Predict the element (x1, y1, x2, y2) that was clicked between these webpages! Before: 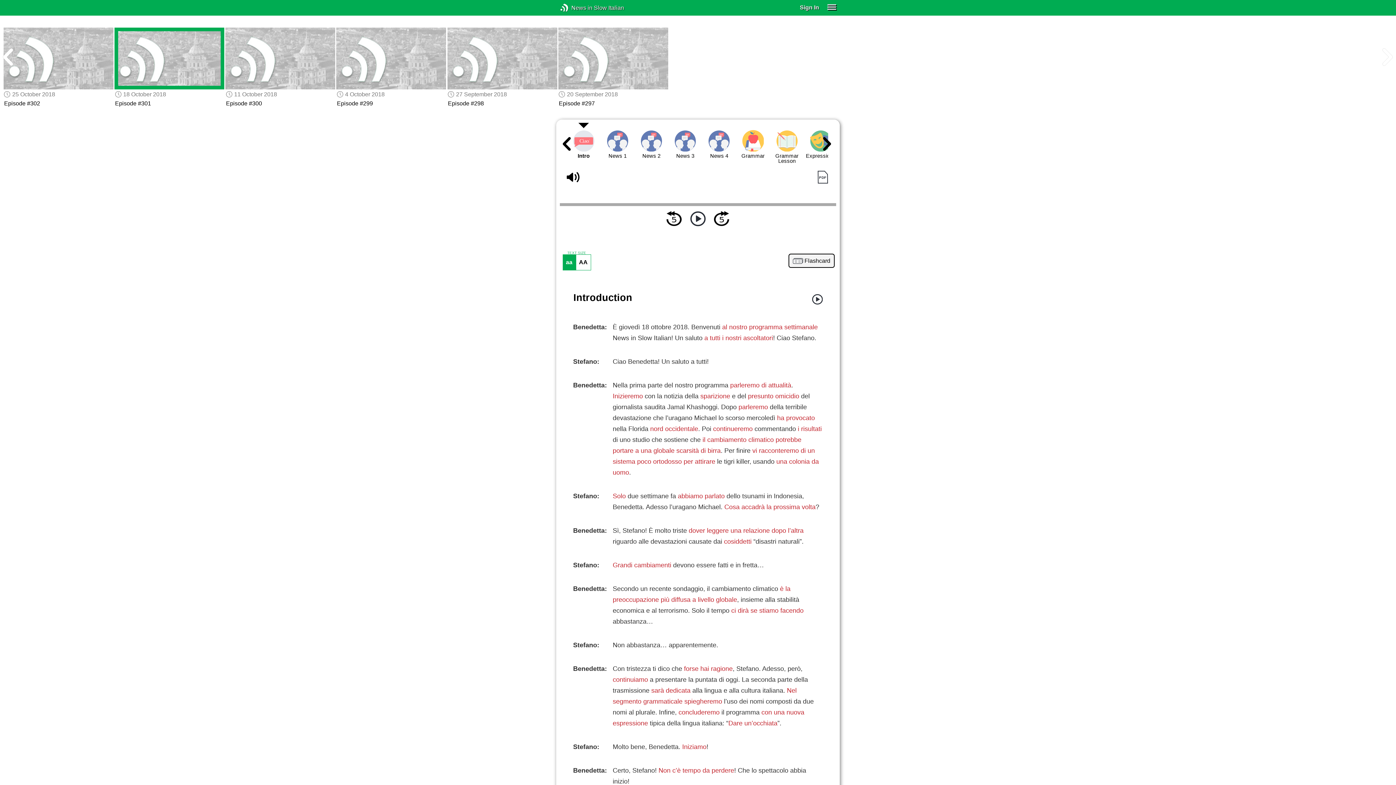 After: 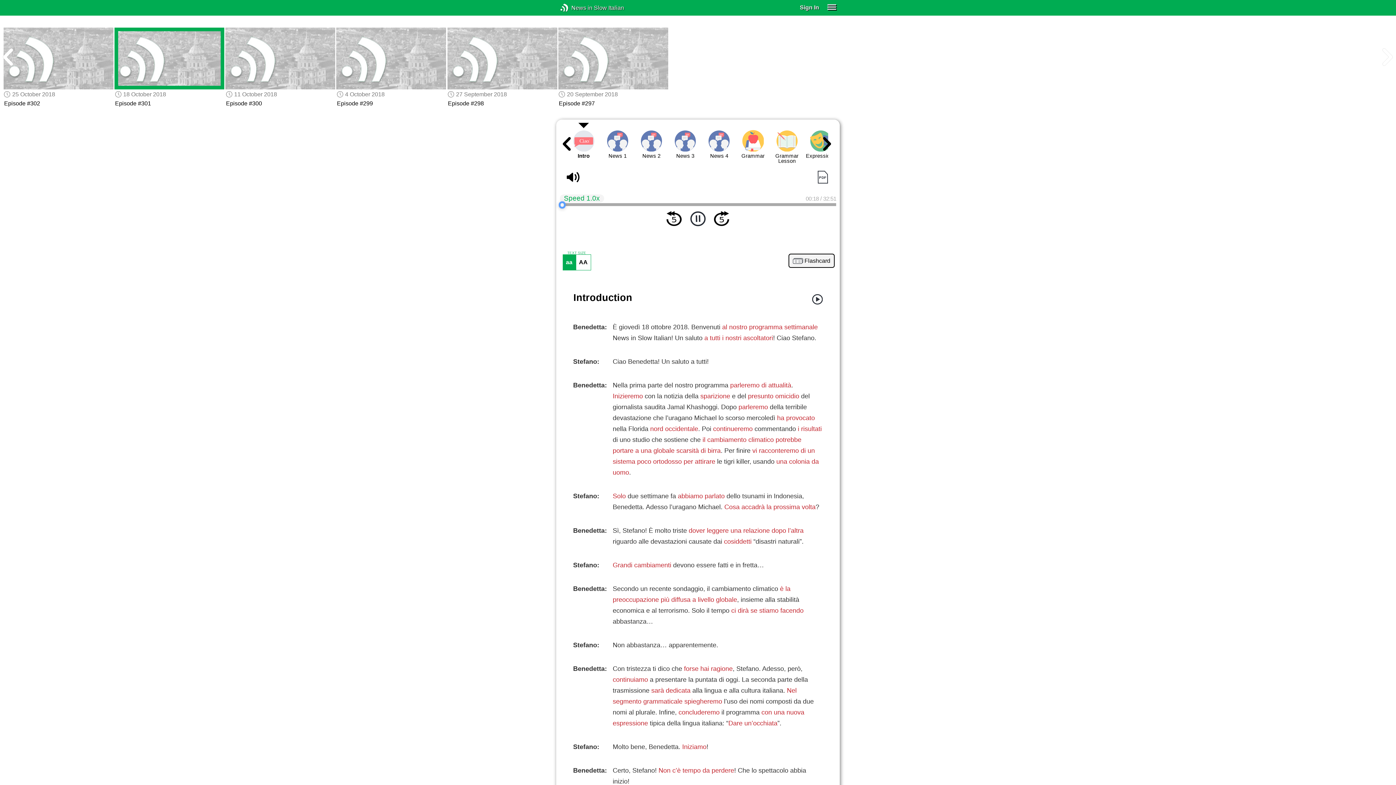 Action: bbox: (666, 210, 682, 226)